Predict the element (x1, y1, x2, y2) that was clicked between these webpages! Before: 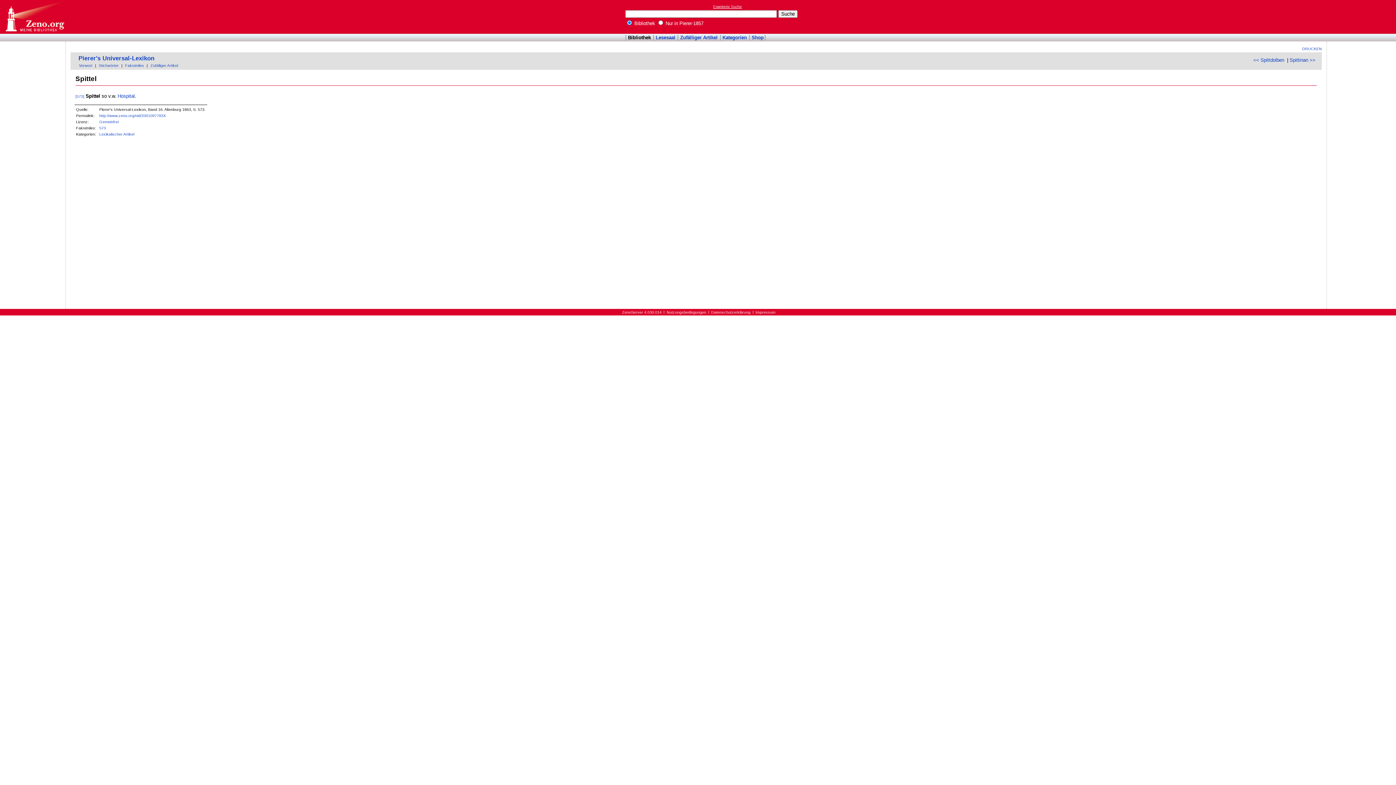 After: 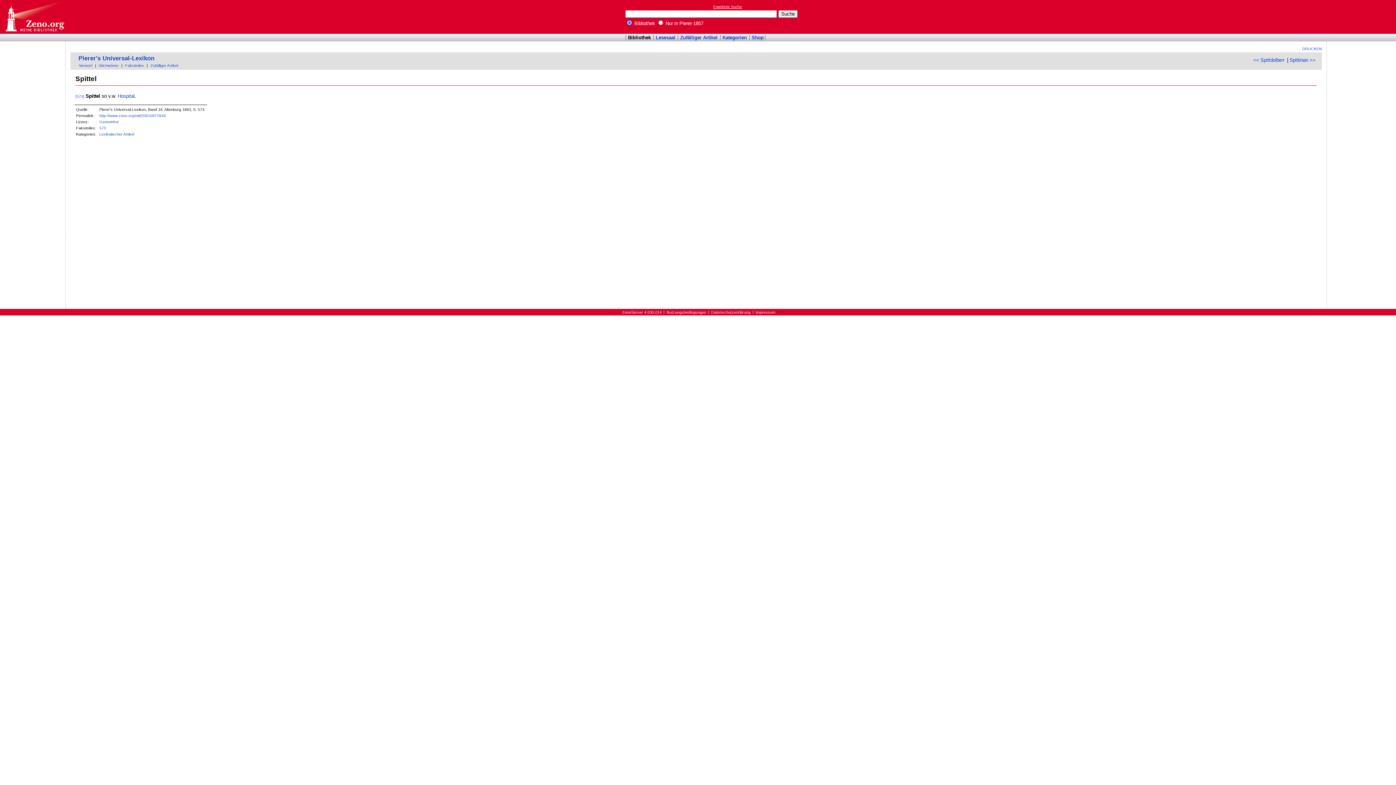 Action: bbox: (99, 113, 165, 117) label: http://www.zeno.org/nid/2001097783X